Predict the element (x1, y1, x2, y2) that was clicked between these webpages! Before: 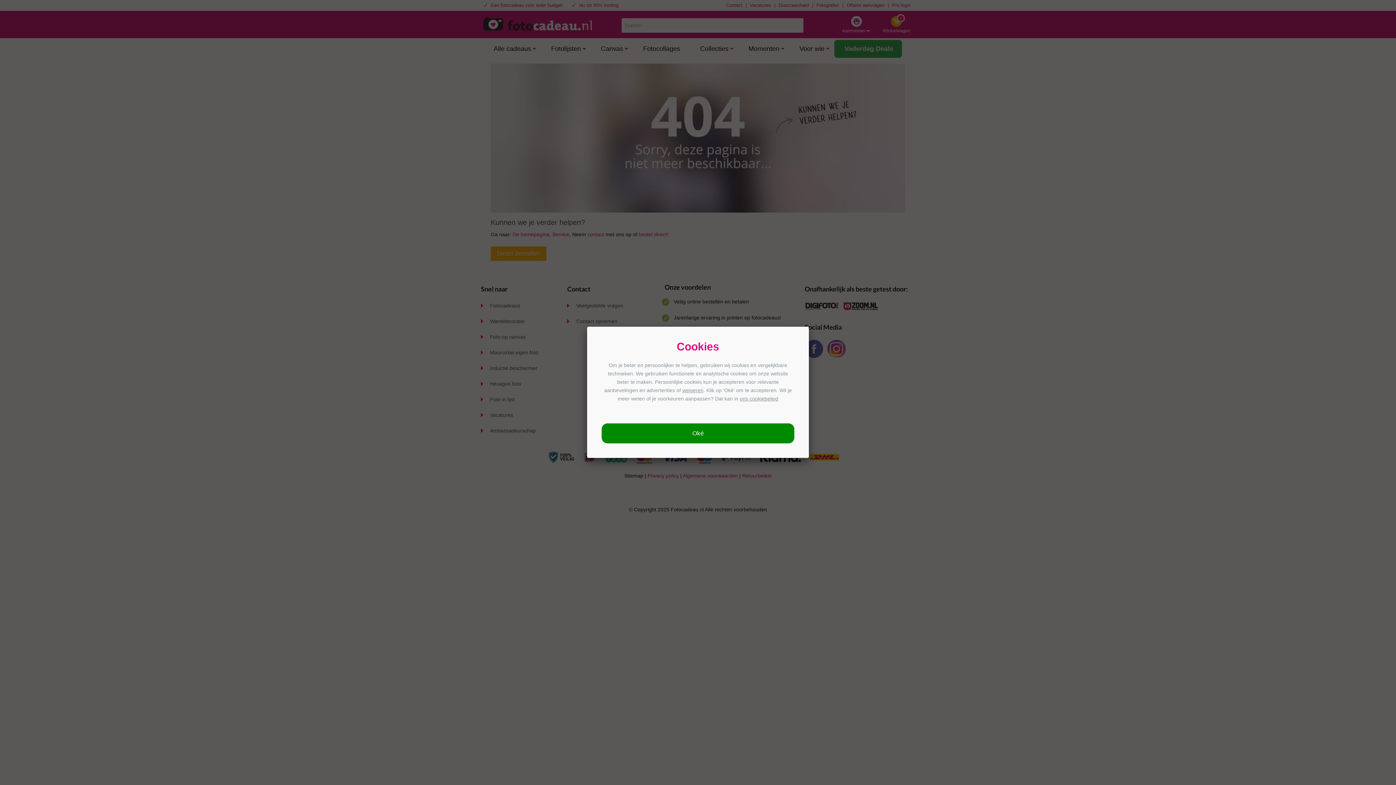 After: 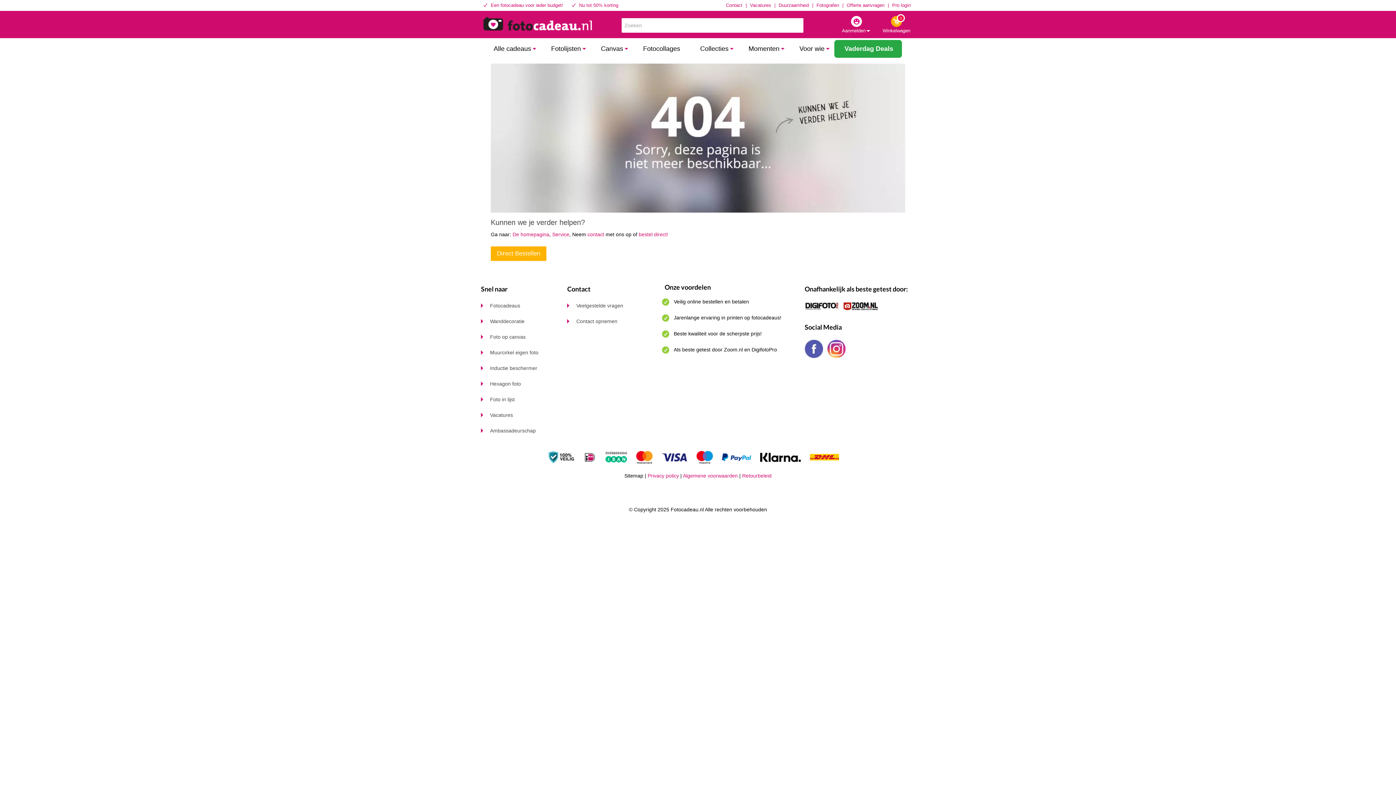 Action: bbox: (601, 423, 794, 443) label: Oké